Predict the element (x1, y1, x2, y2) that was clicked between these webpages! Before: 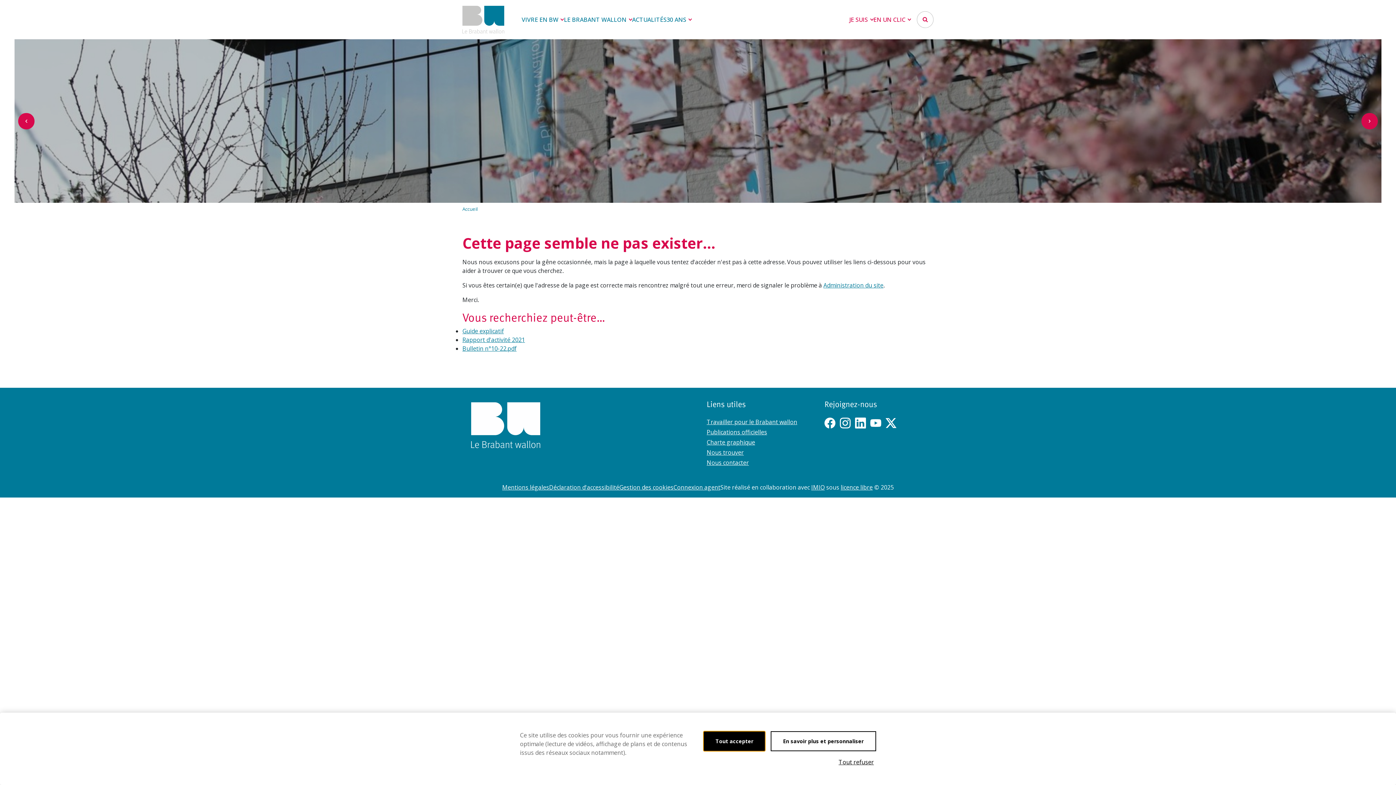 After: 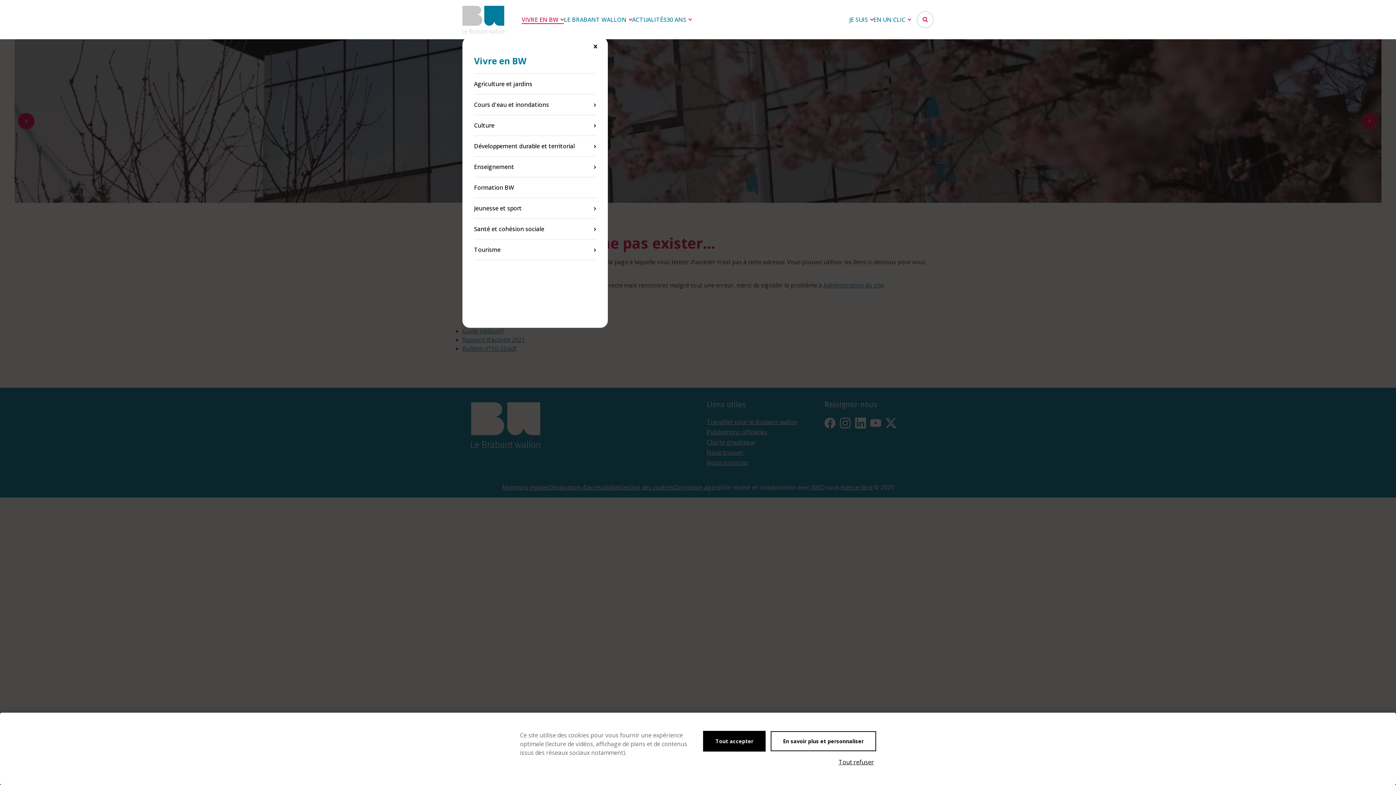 Action: bbox: (521, 15, 564, 24) label: VIVRE EN BW